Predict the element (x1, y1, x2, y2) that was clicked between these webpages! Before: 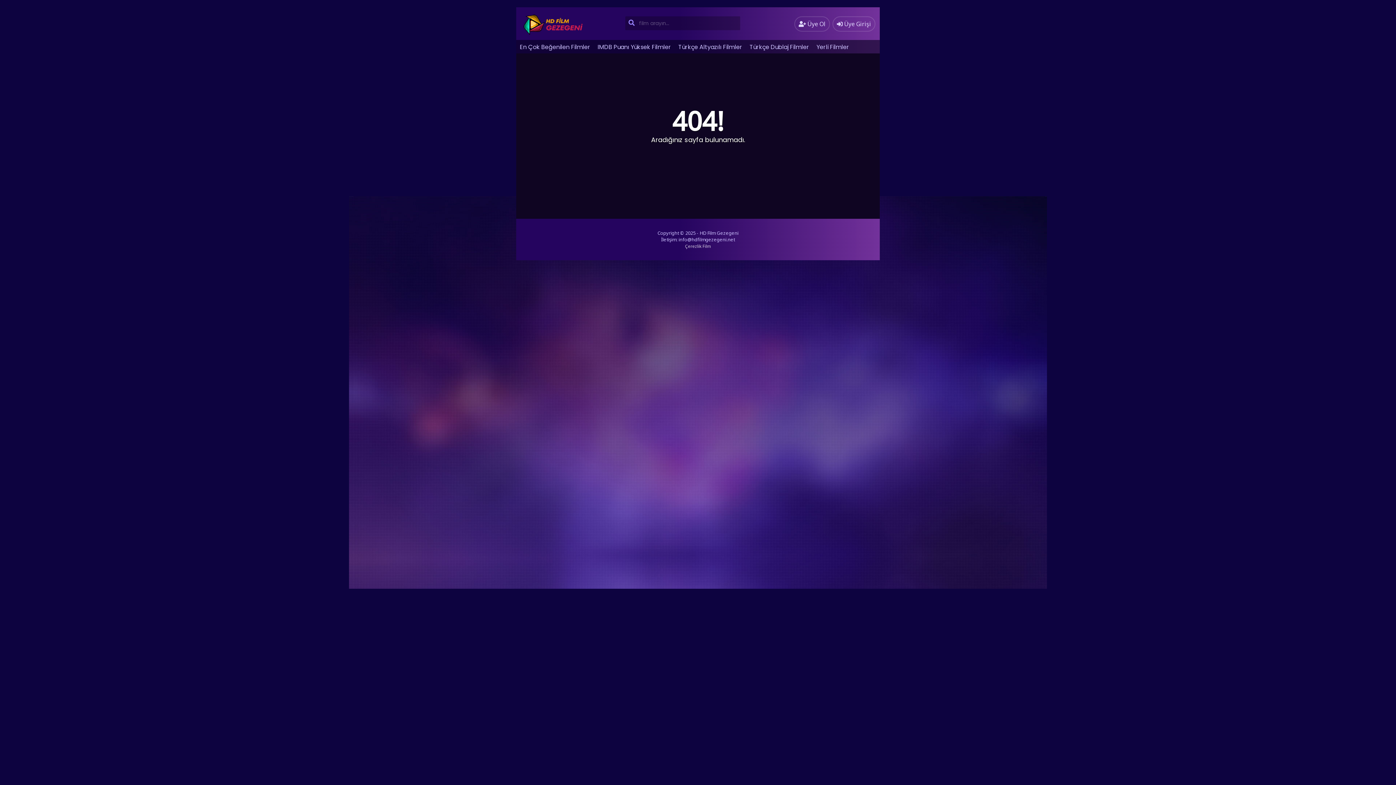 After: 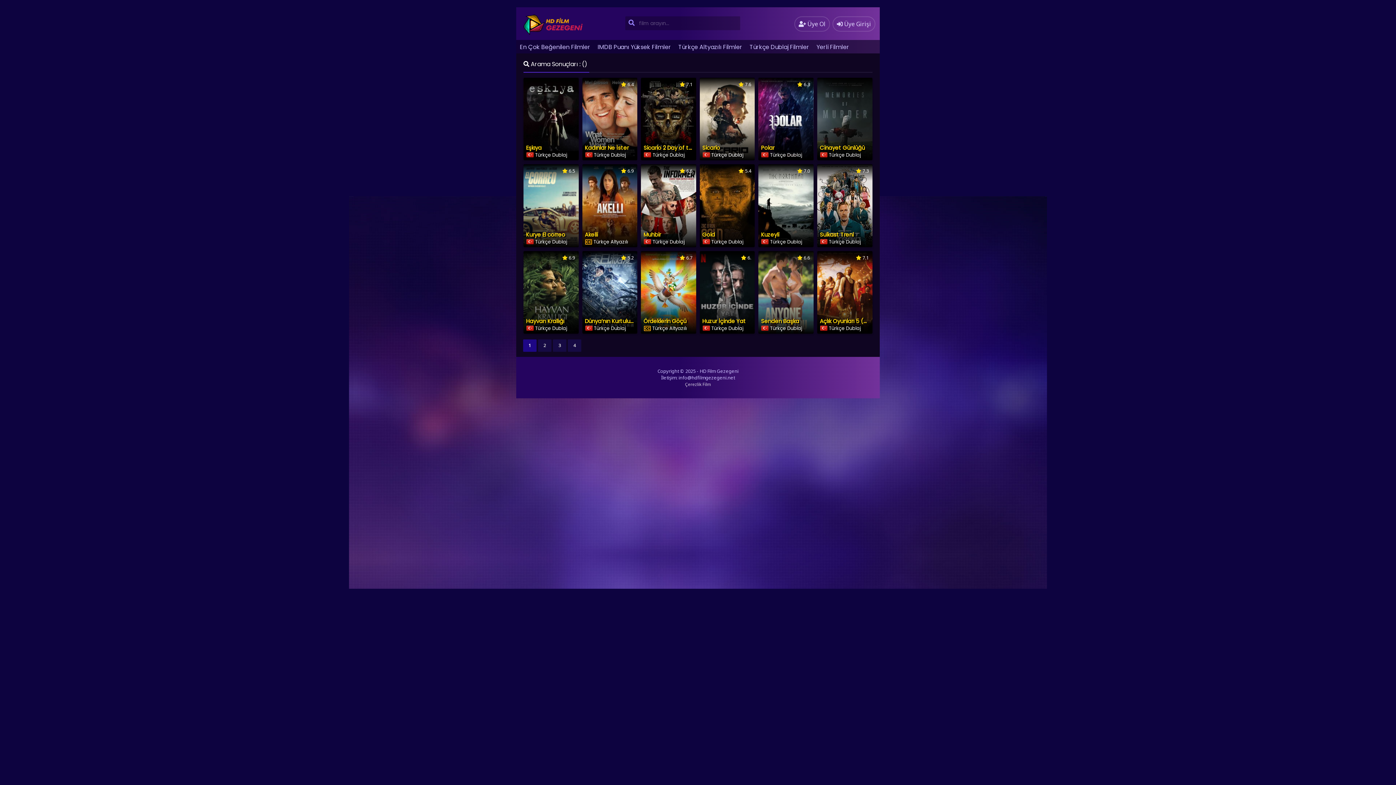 Action: label: Ara bbox: (625, 16, 637, 30)